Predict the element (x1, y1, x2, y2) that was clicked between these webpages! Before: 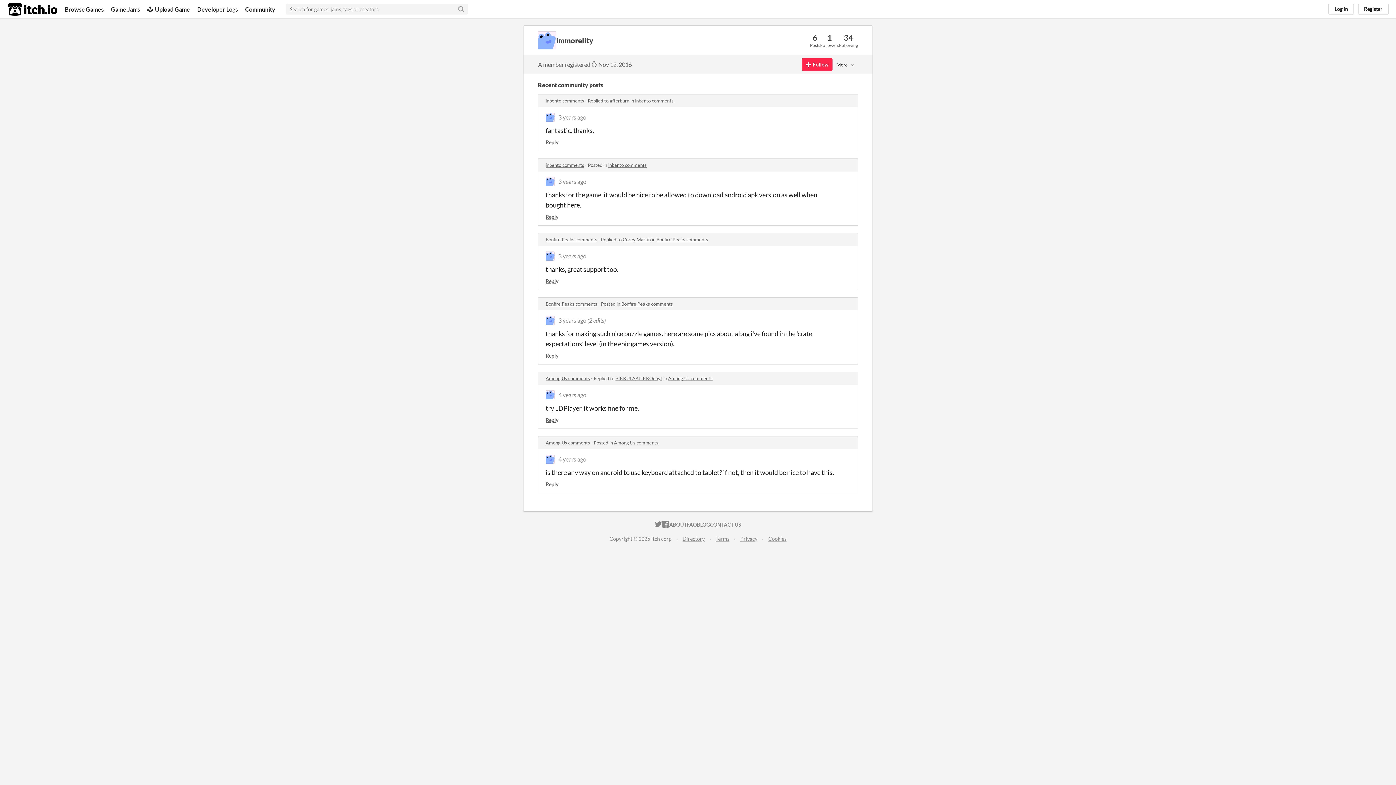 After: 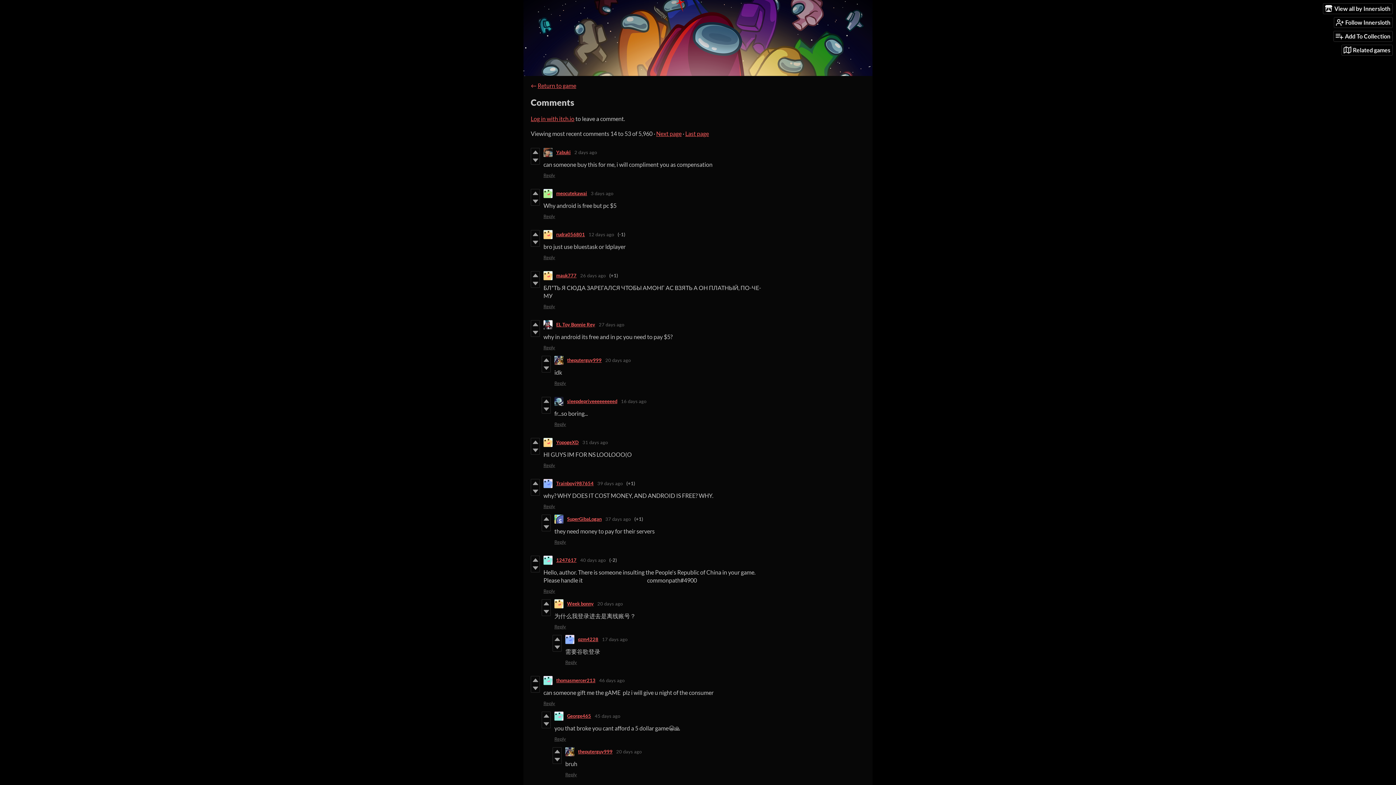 Action: label: Among Us comments bbox: (545, 375, 590, 381)